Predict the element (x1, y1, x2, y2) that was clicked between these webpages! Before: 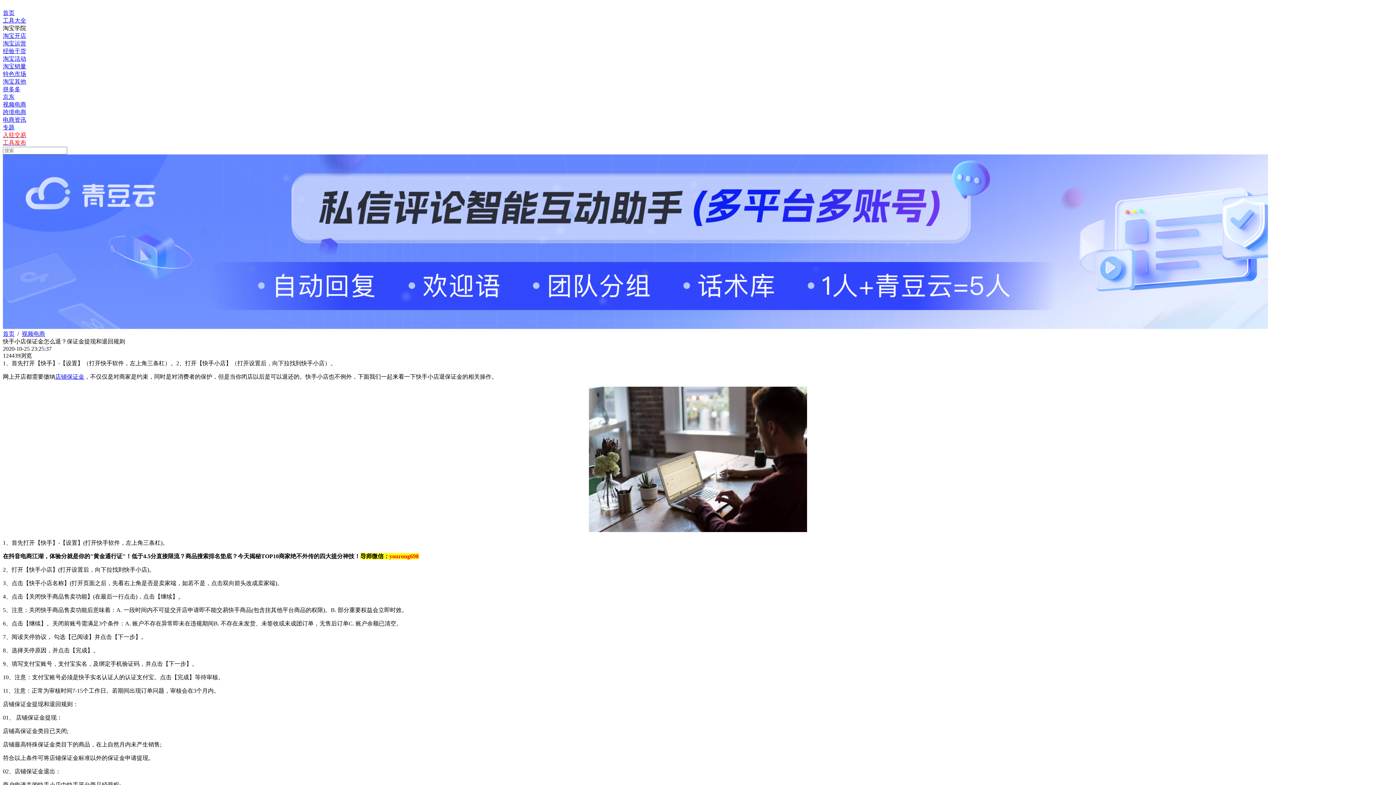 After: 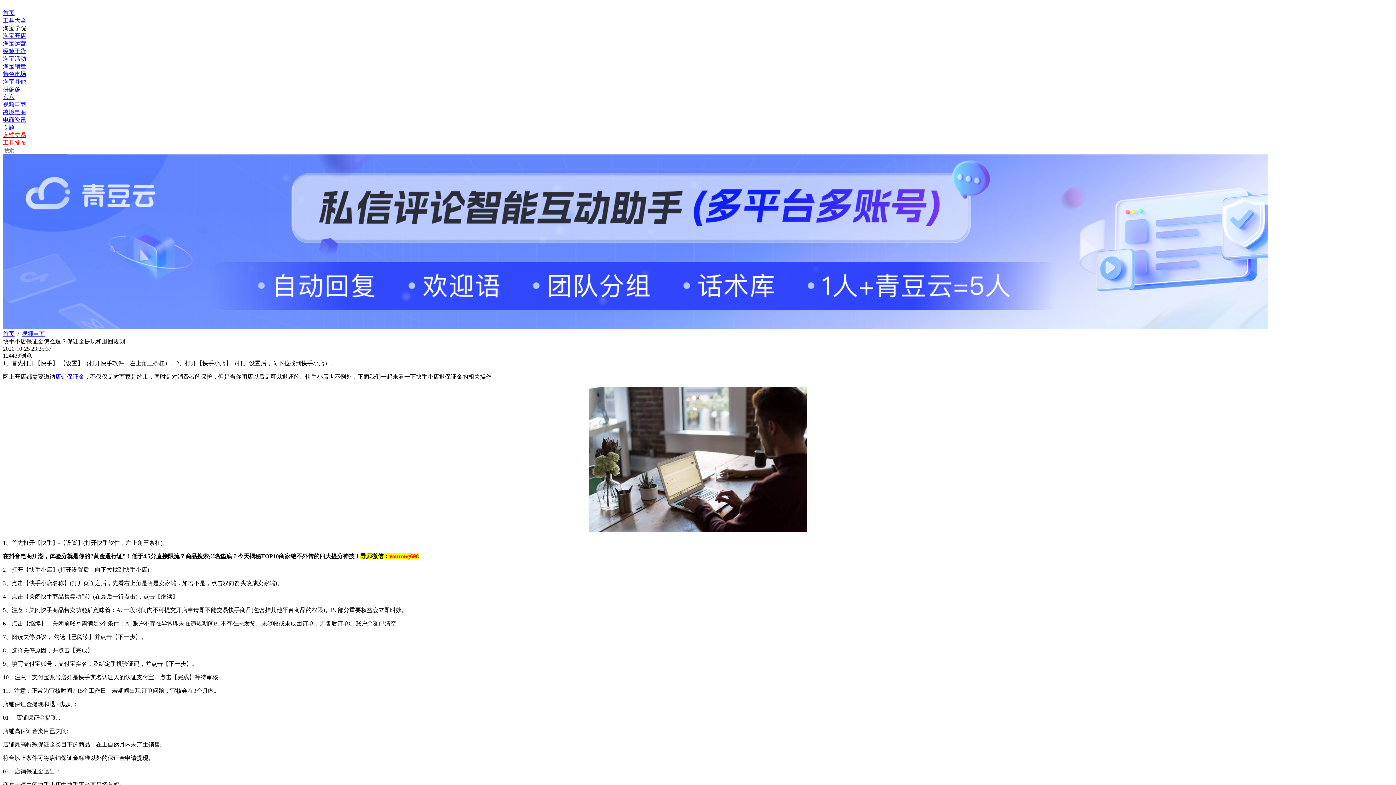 Action: bbox: (55, 373, 84, 380) label: 店铺保证金